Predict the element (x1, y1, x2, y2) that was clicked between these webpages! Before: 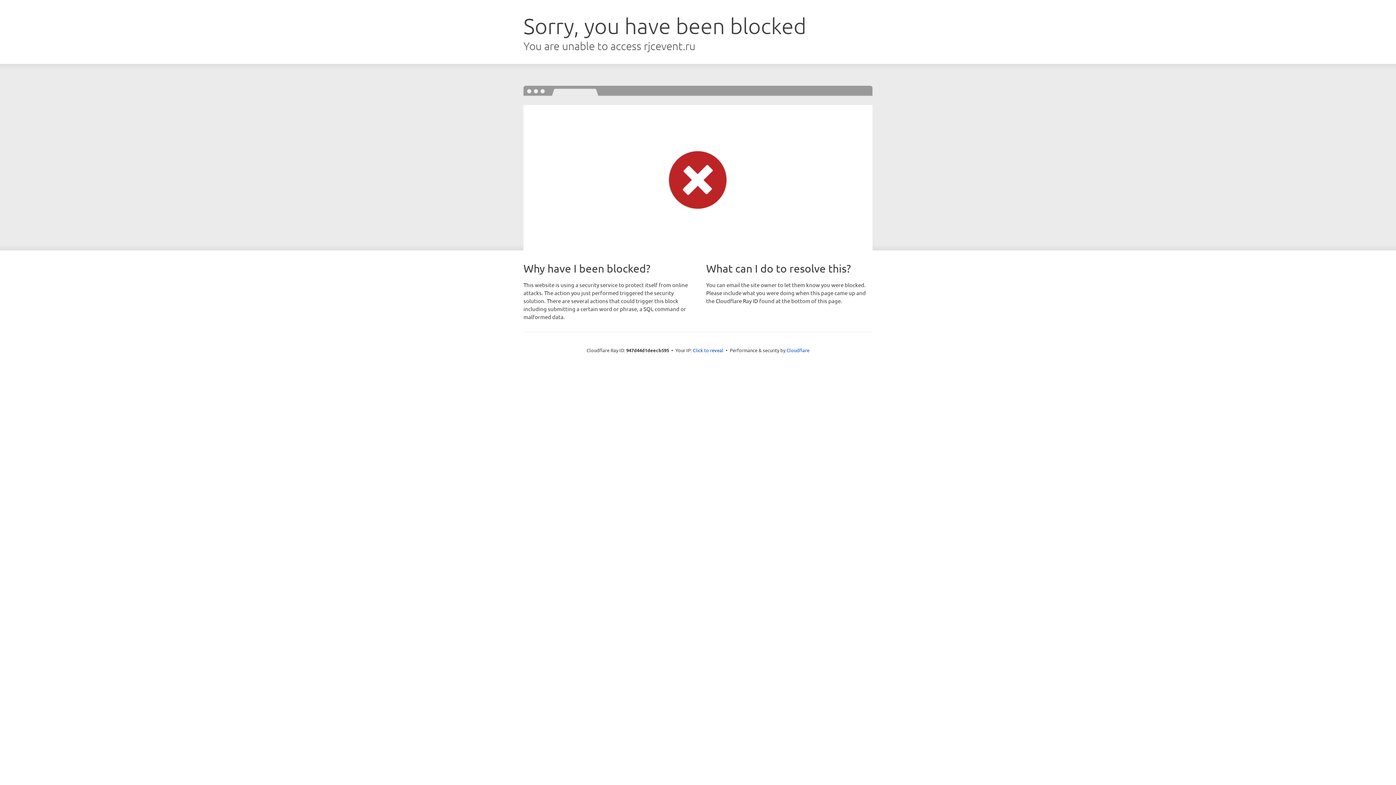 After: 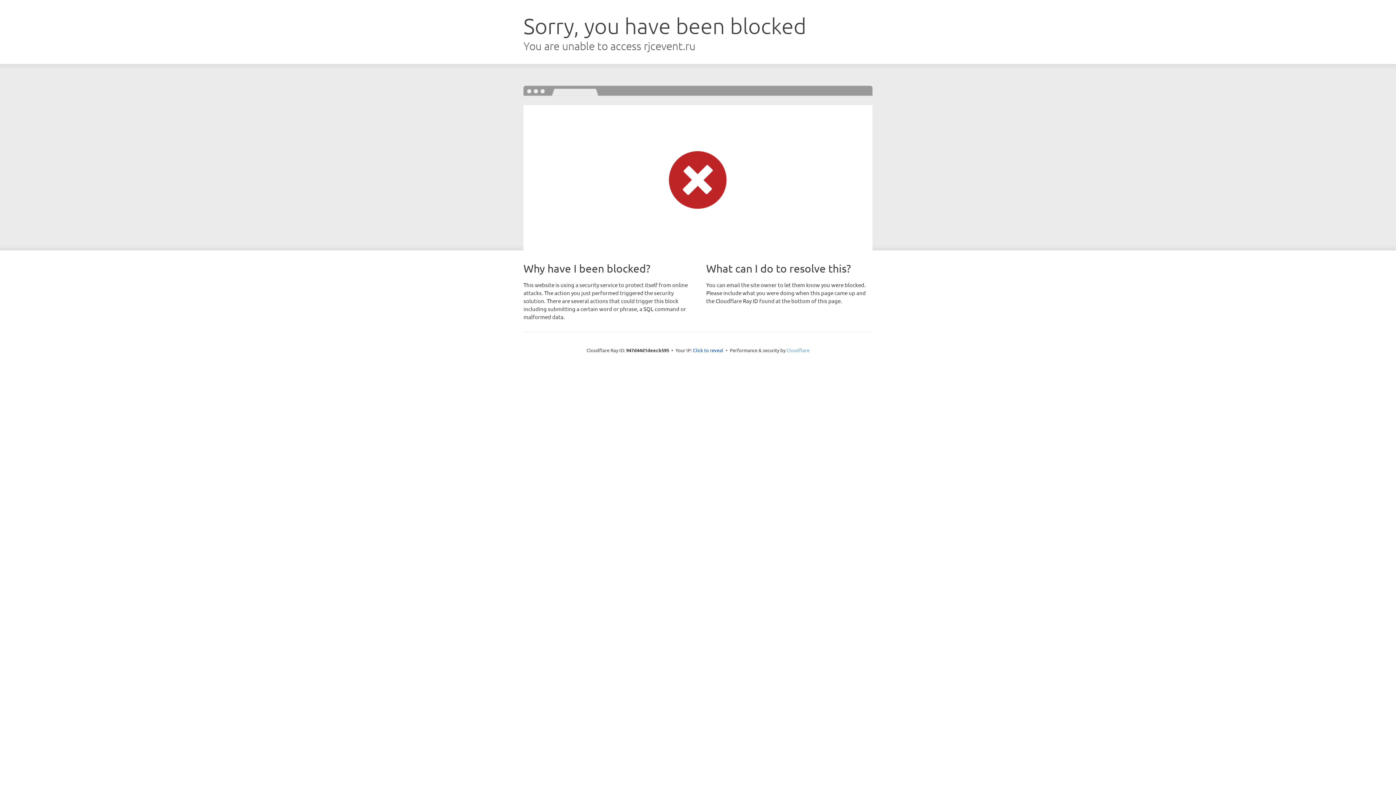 Action: bbox: (786, 347, 809, 353) label: Cloudflare